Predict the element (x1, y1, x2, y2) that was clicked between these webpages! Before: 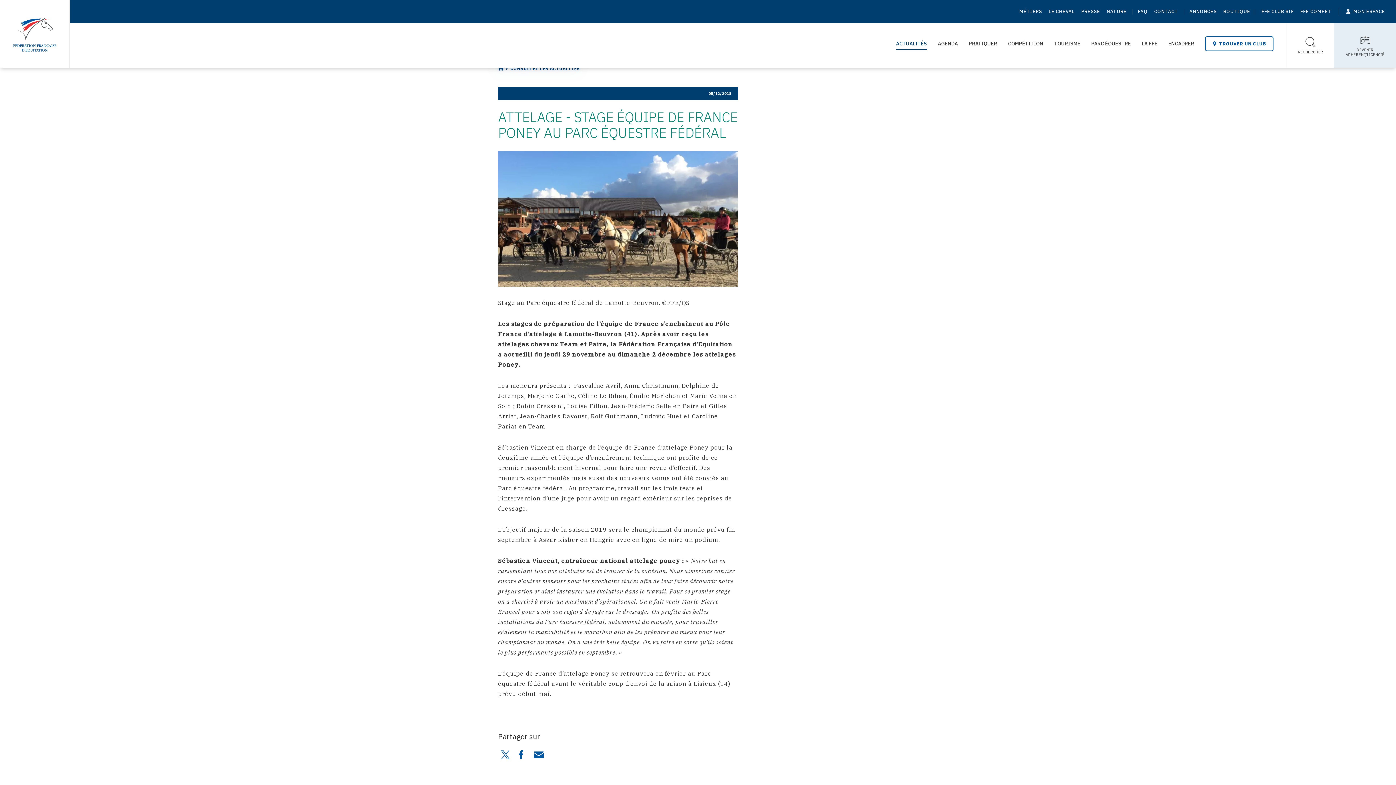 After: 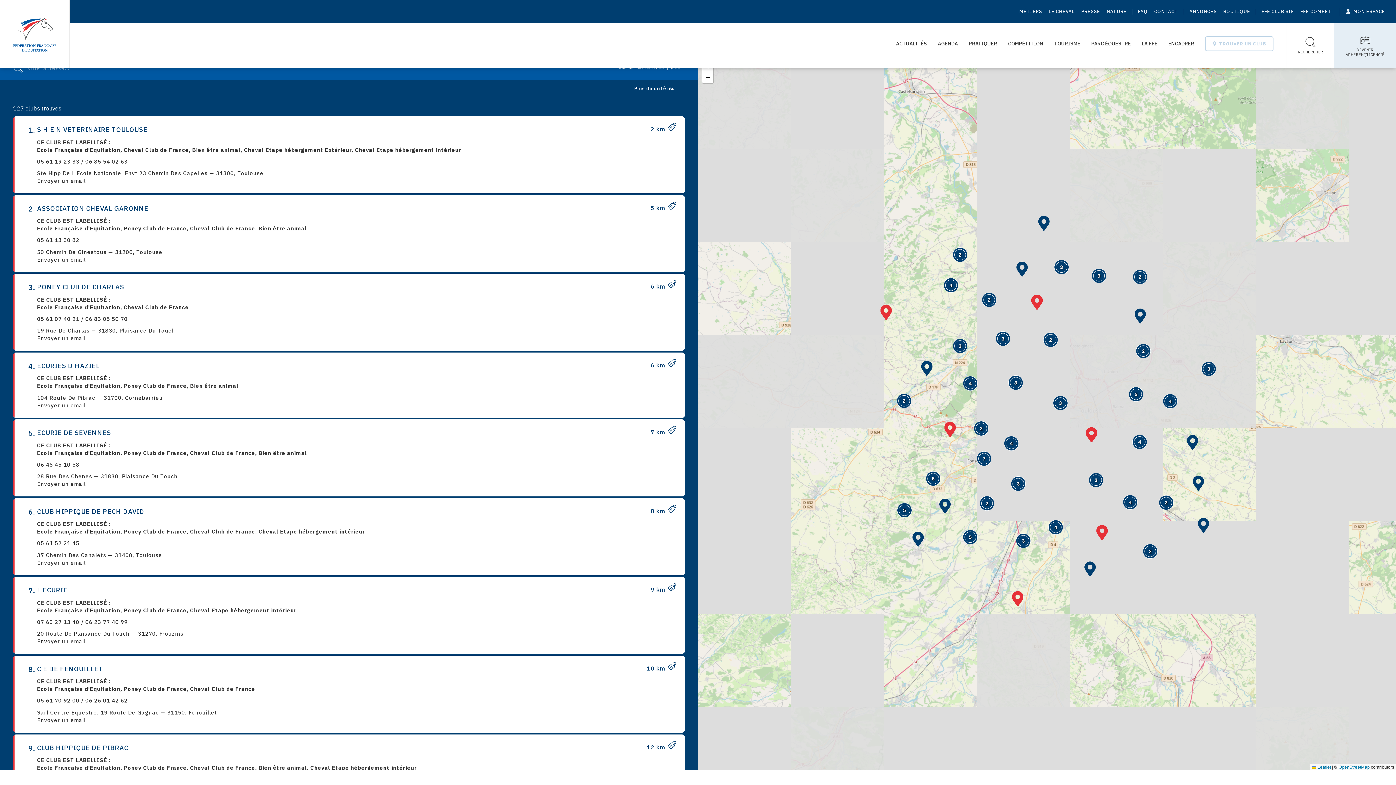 Action: bbox: (1205, 36, 1273, 51) label: TROUVER UN CLUB